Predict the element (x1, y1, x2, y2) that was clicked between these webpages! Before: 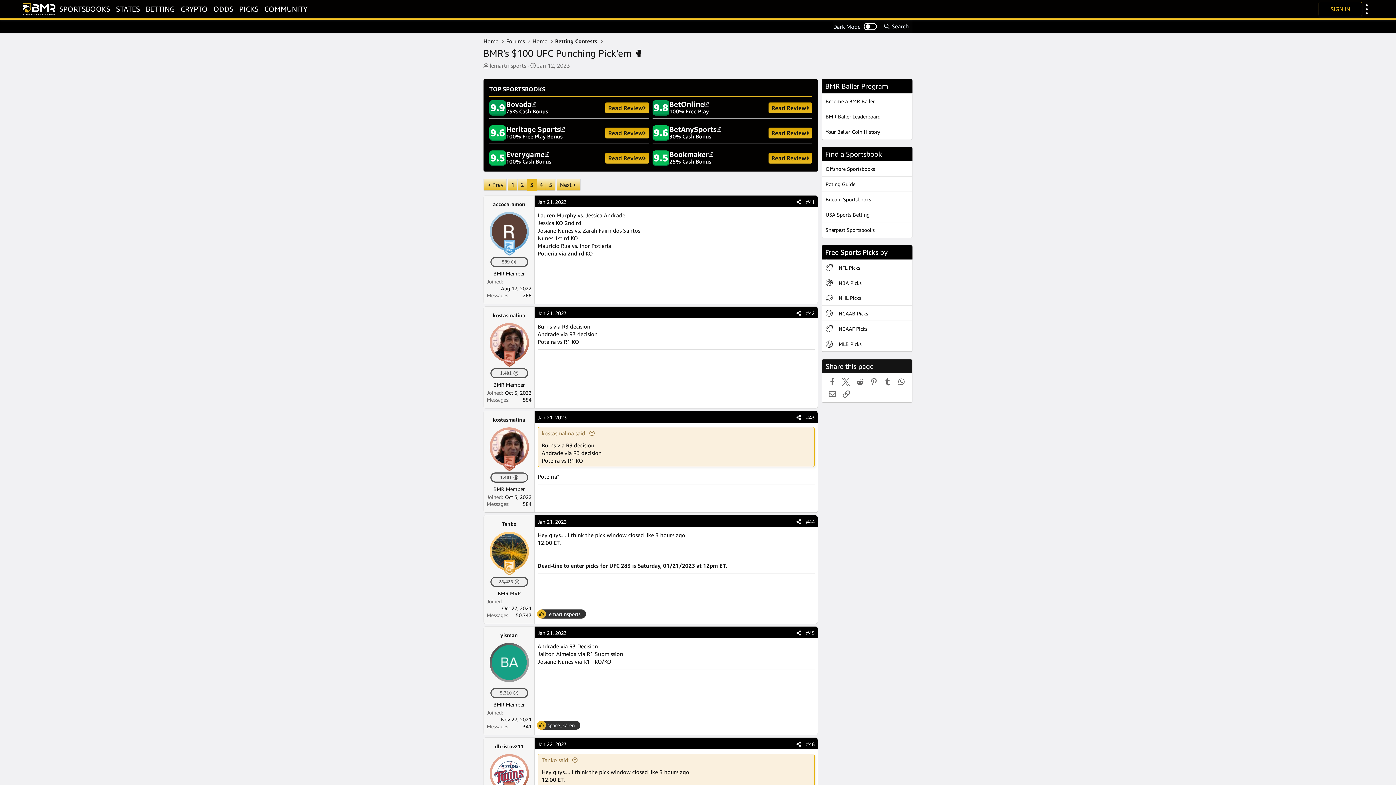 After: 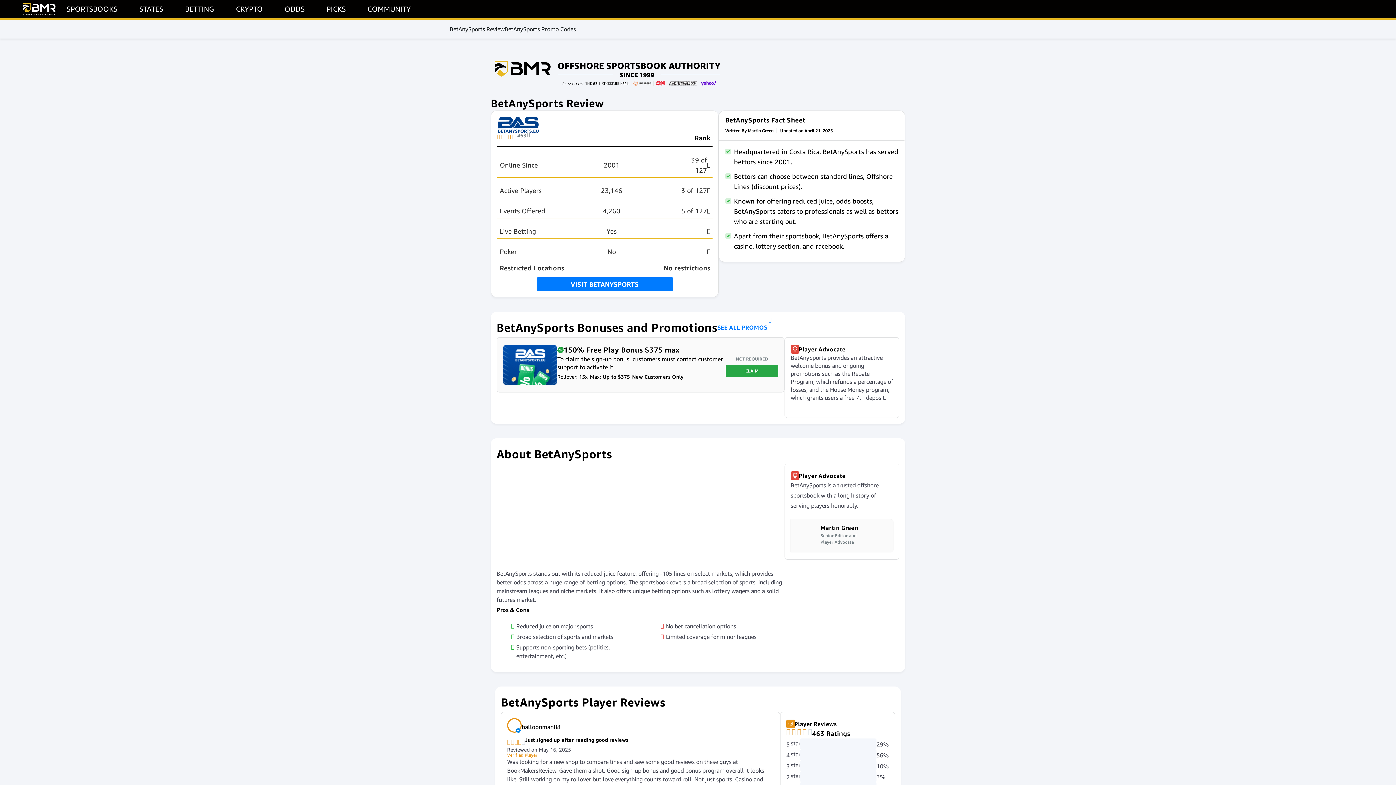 Action: bbox: (768, 127, 812, 138) label: Read Review